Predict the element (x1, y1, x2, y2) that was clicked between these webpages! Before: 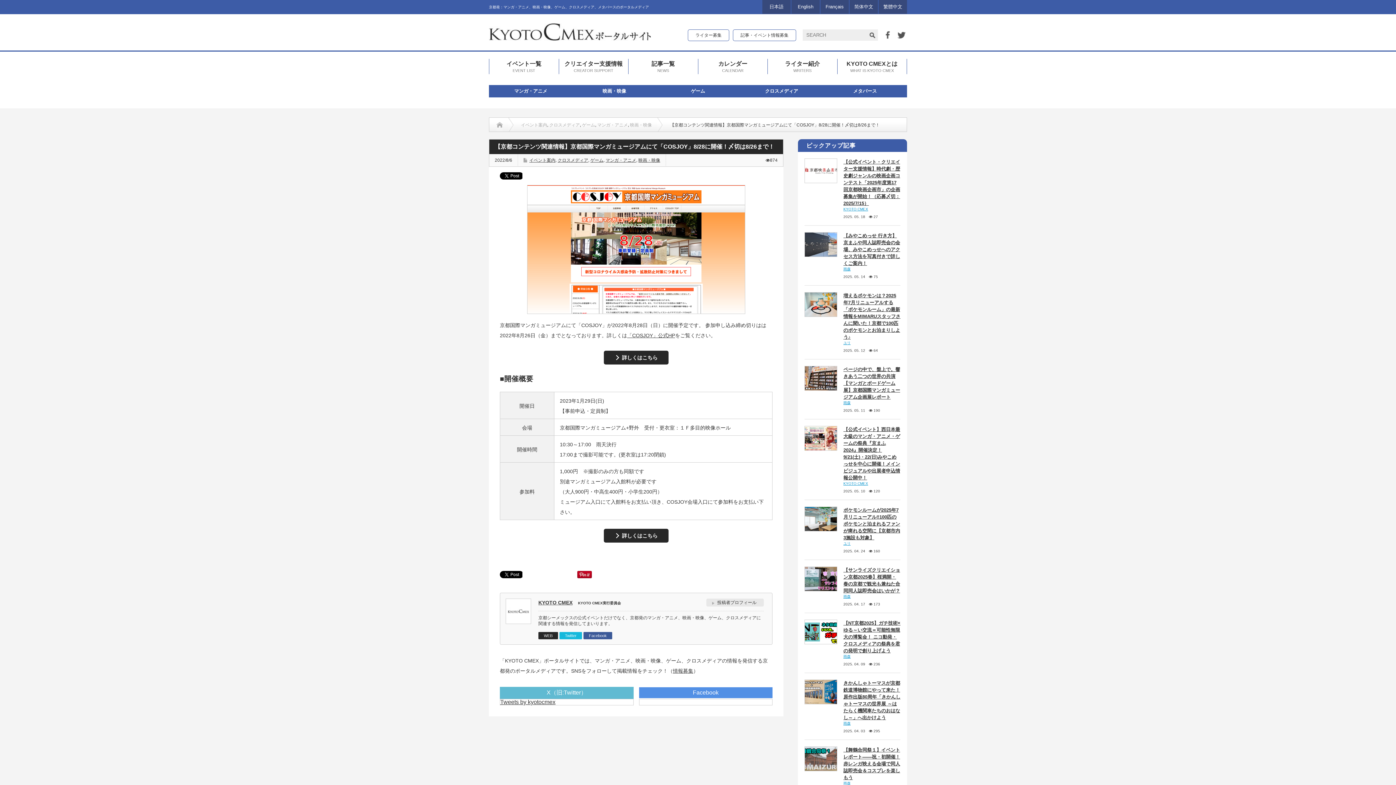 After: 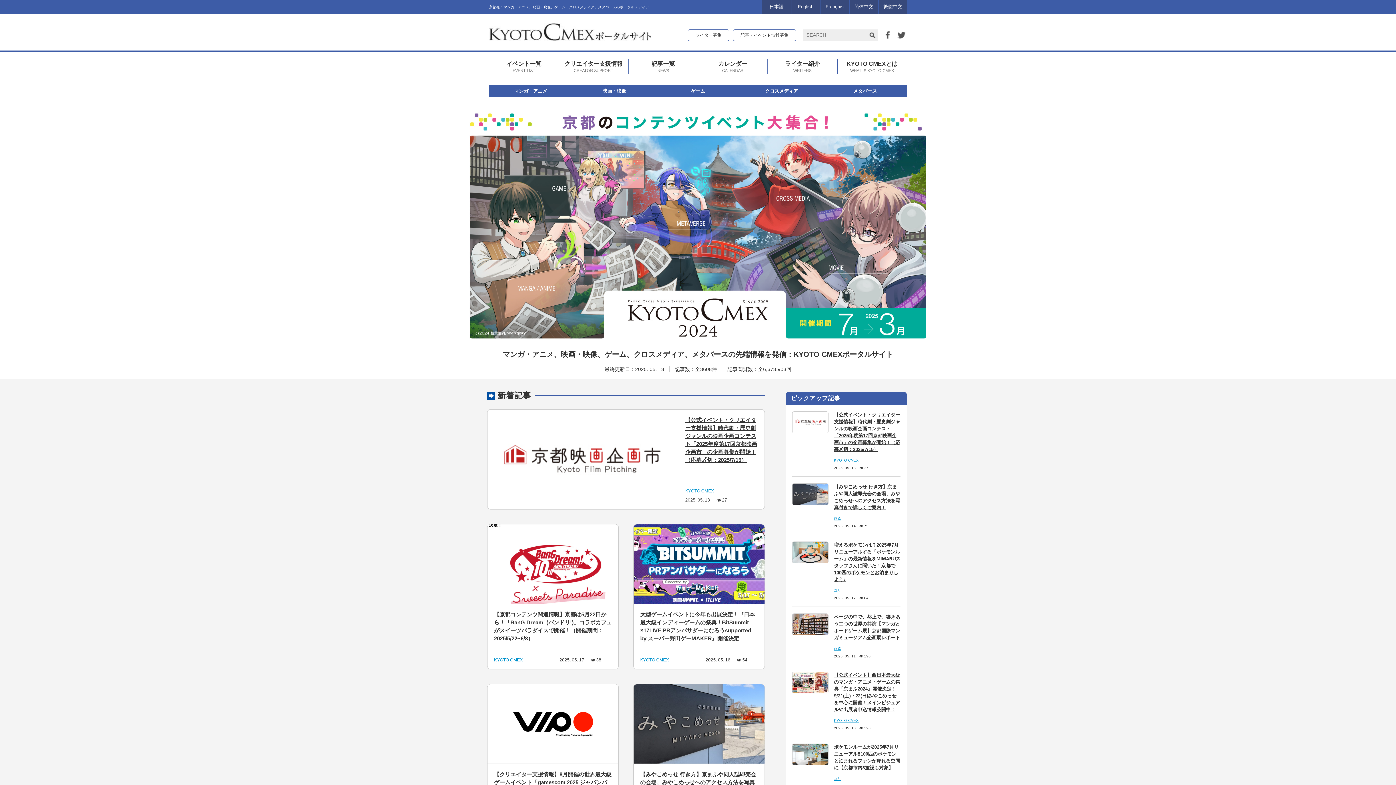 Action: bbox: (843, 654, 850, 658) label: 雨森